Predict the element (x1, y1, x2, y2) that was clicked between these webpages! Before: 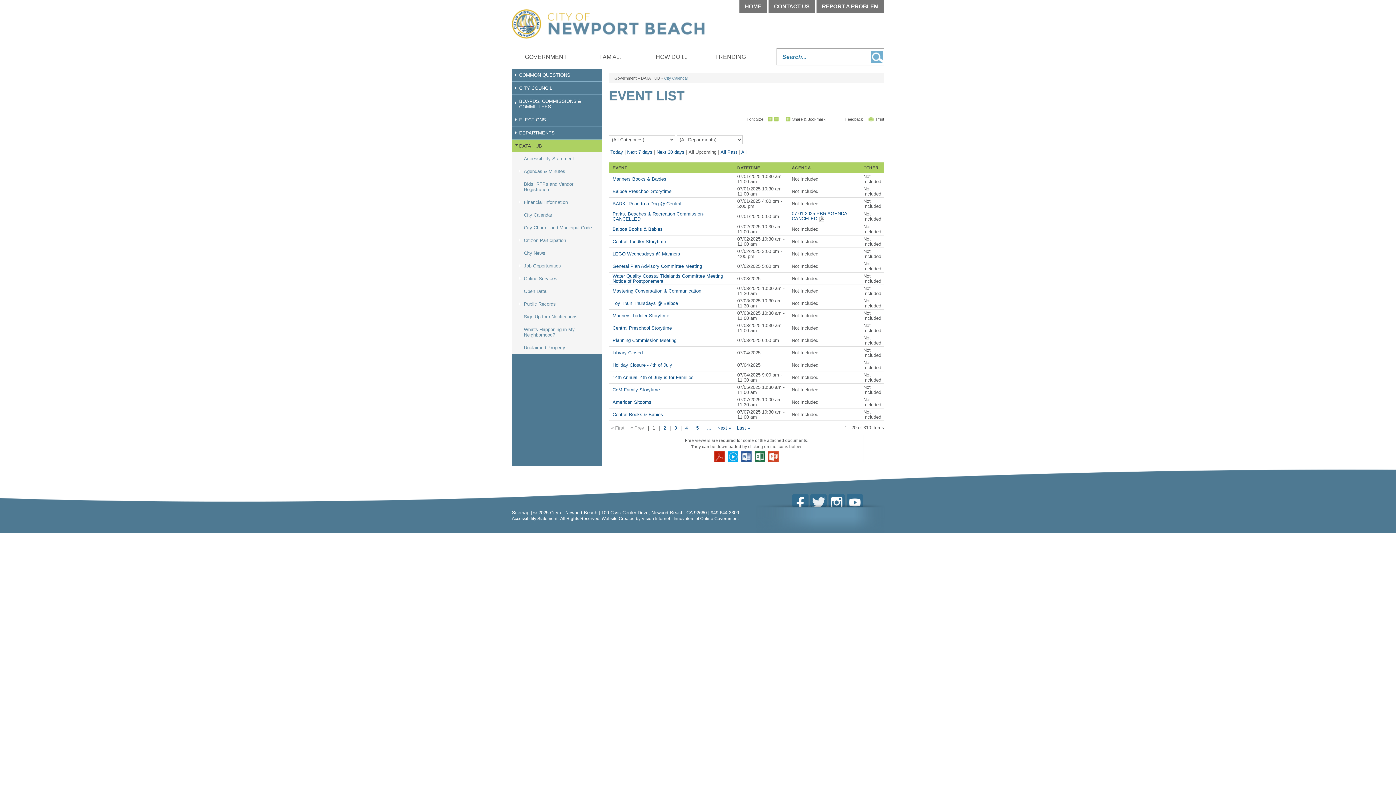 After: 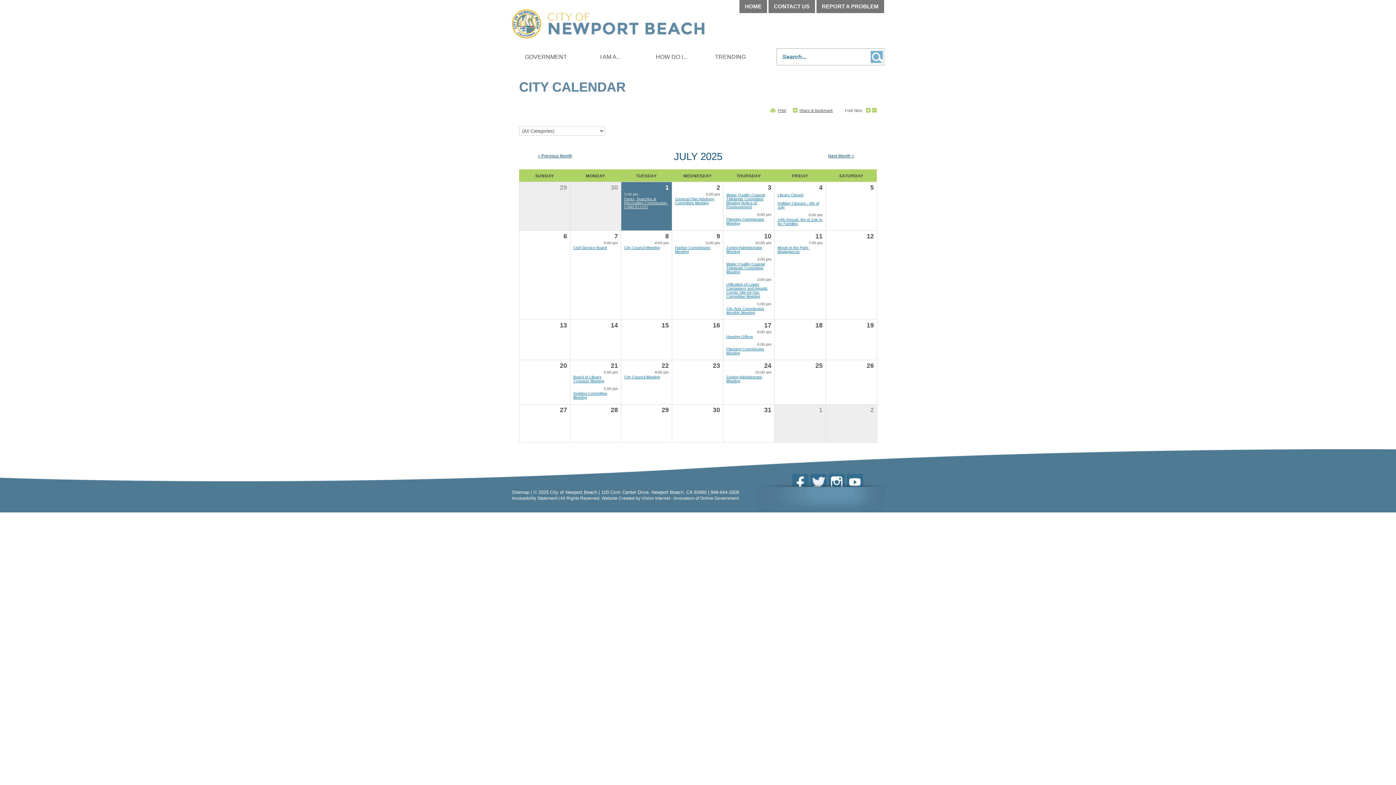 Action: label: City Calendar bbox: (664, 76, 688, 80)